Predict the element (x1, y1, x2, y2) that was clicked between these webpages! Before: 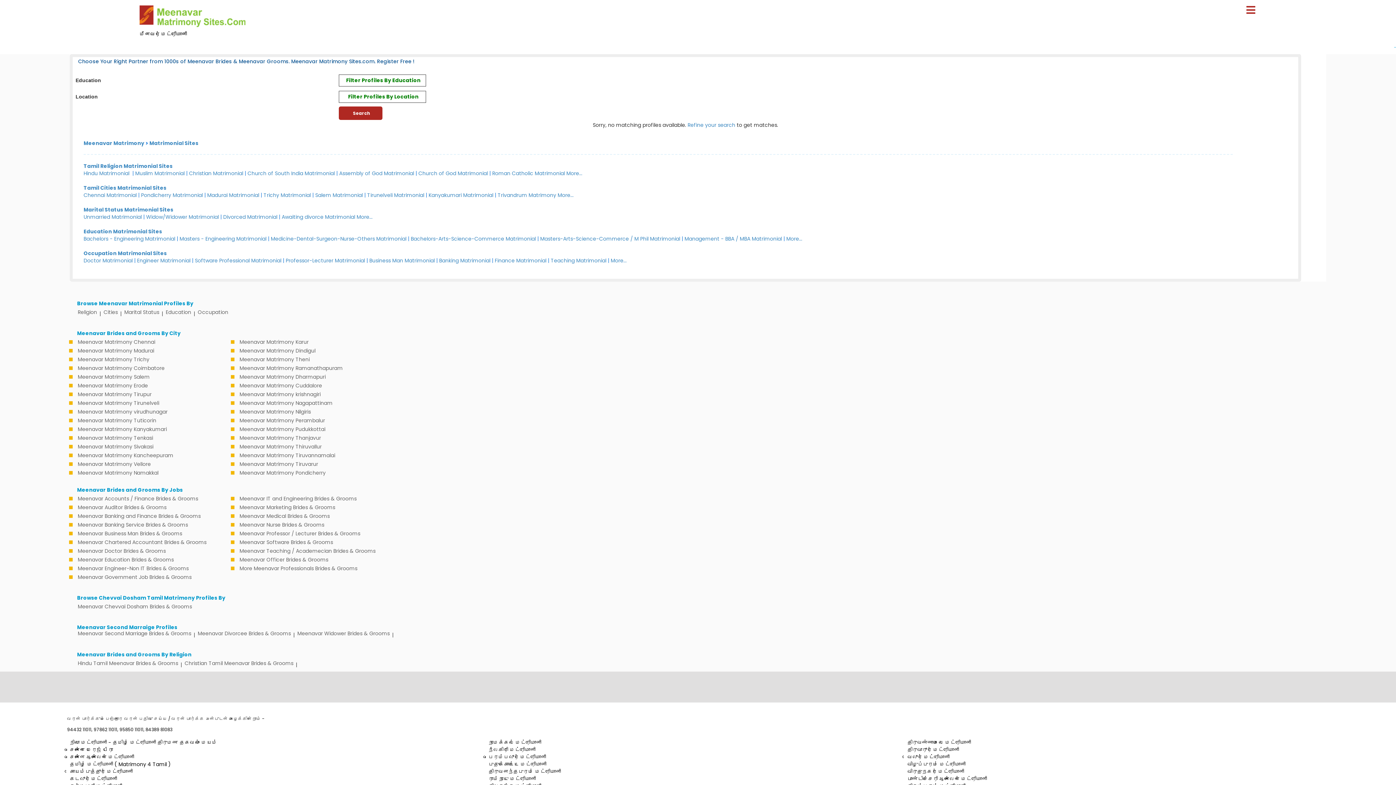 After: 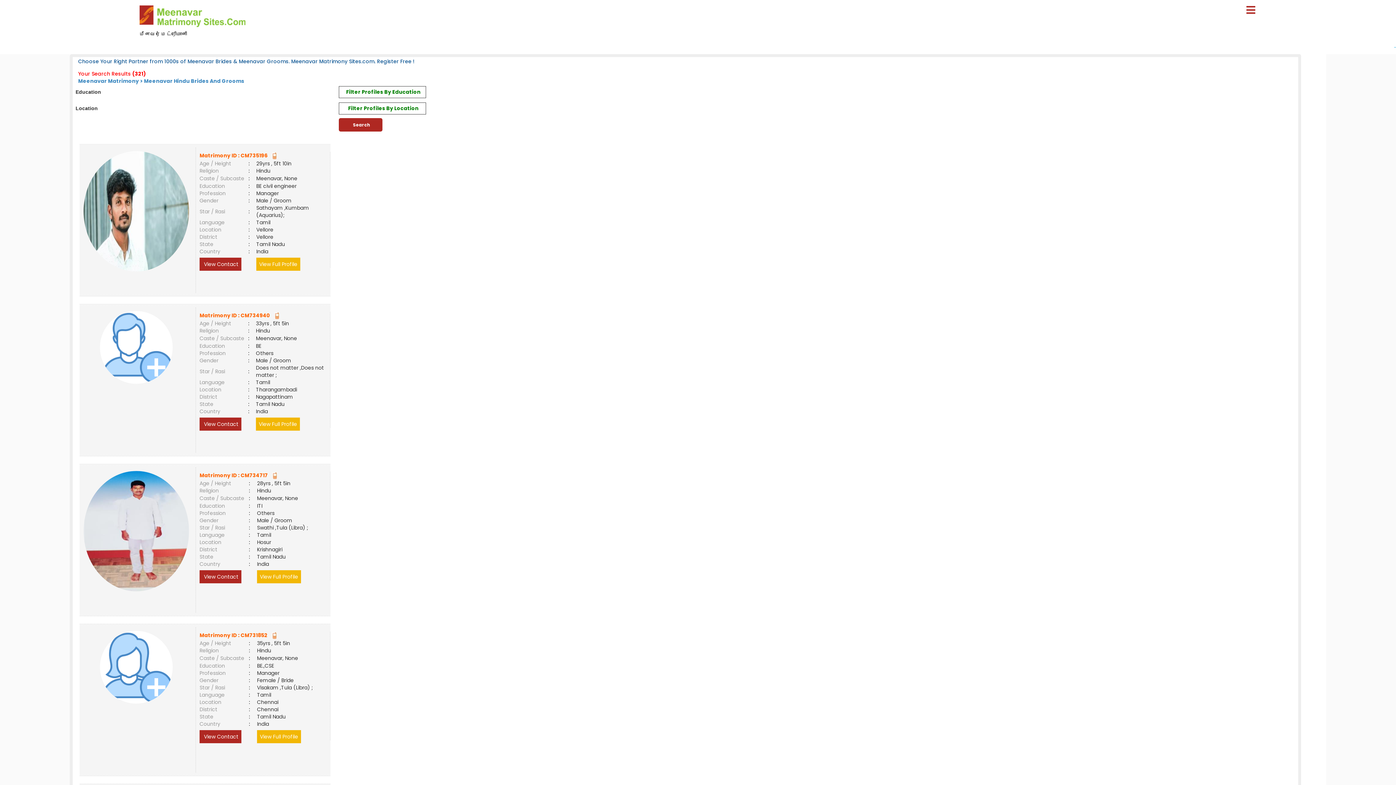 Action: bbox: (75, 659, 180, 668) label: Hindu Tamil Meenavar Brides & Grooms